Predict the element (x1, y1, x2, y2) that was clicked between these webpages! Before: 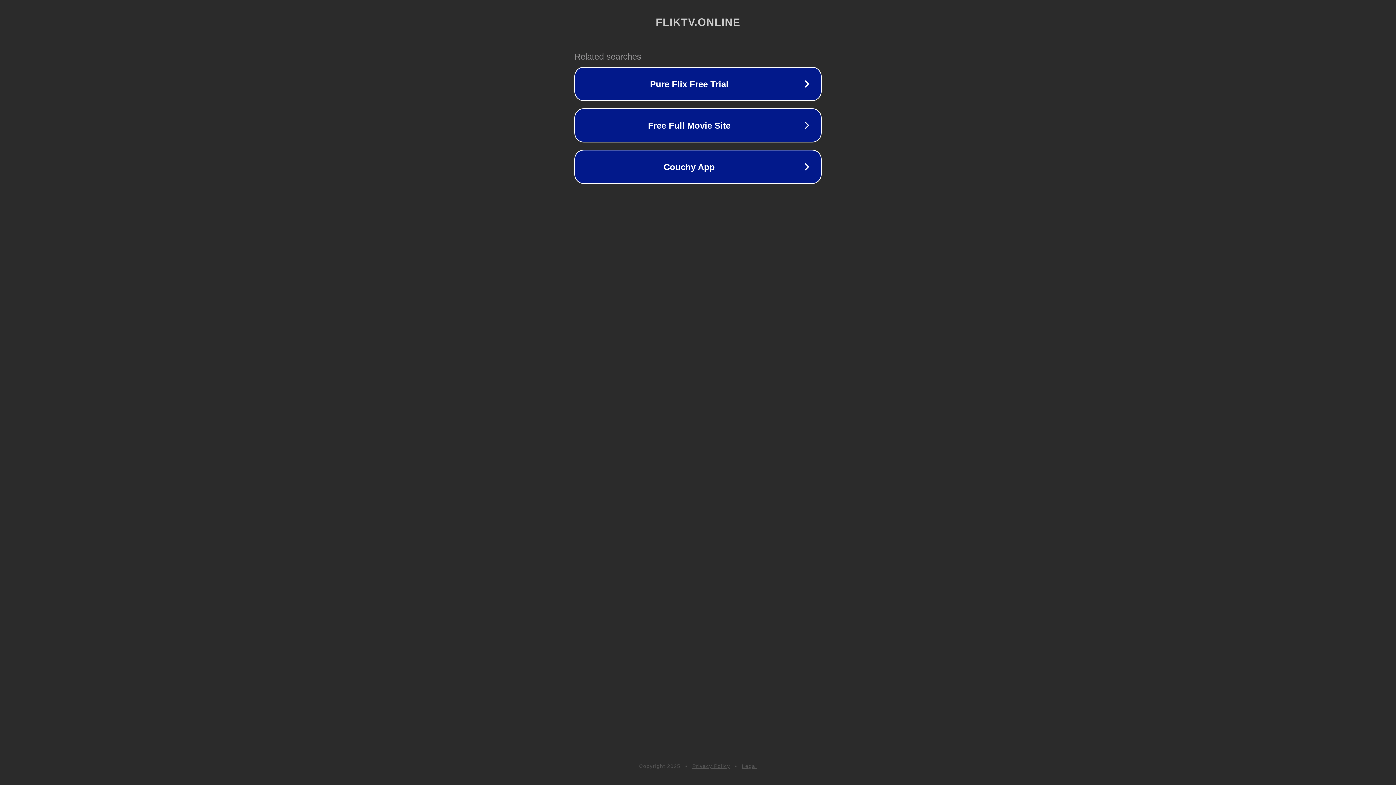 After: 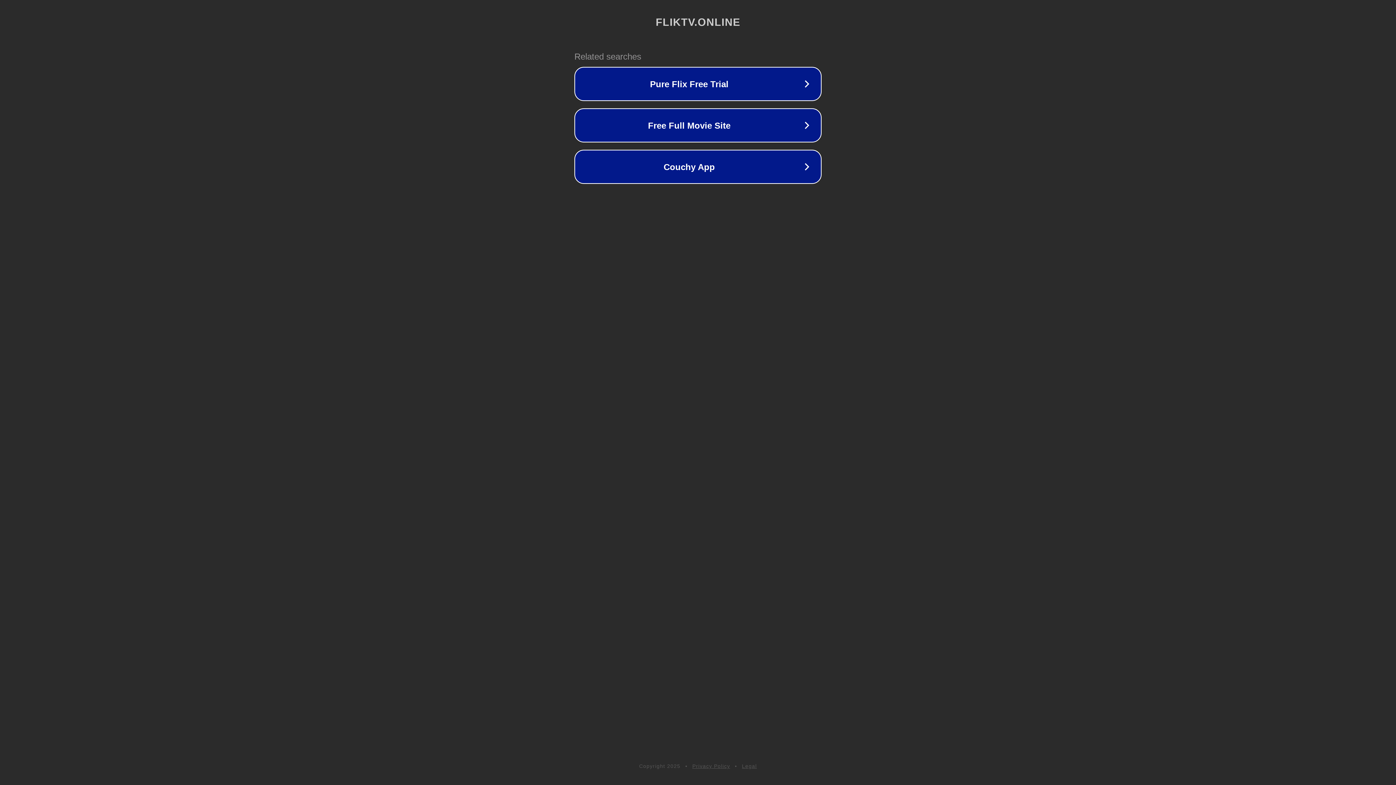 Action: label: Privacy Policy bbox: (692, 763, 730, 769)